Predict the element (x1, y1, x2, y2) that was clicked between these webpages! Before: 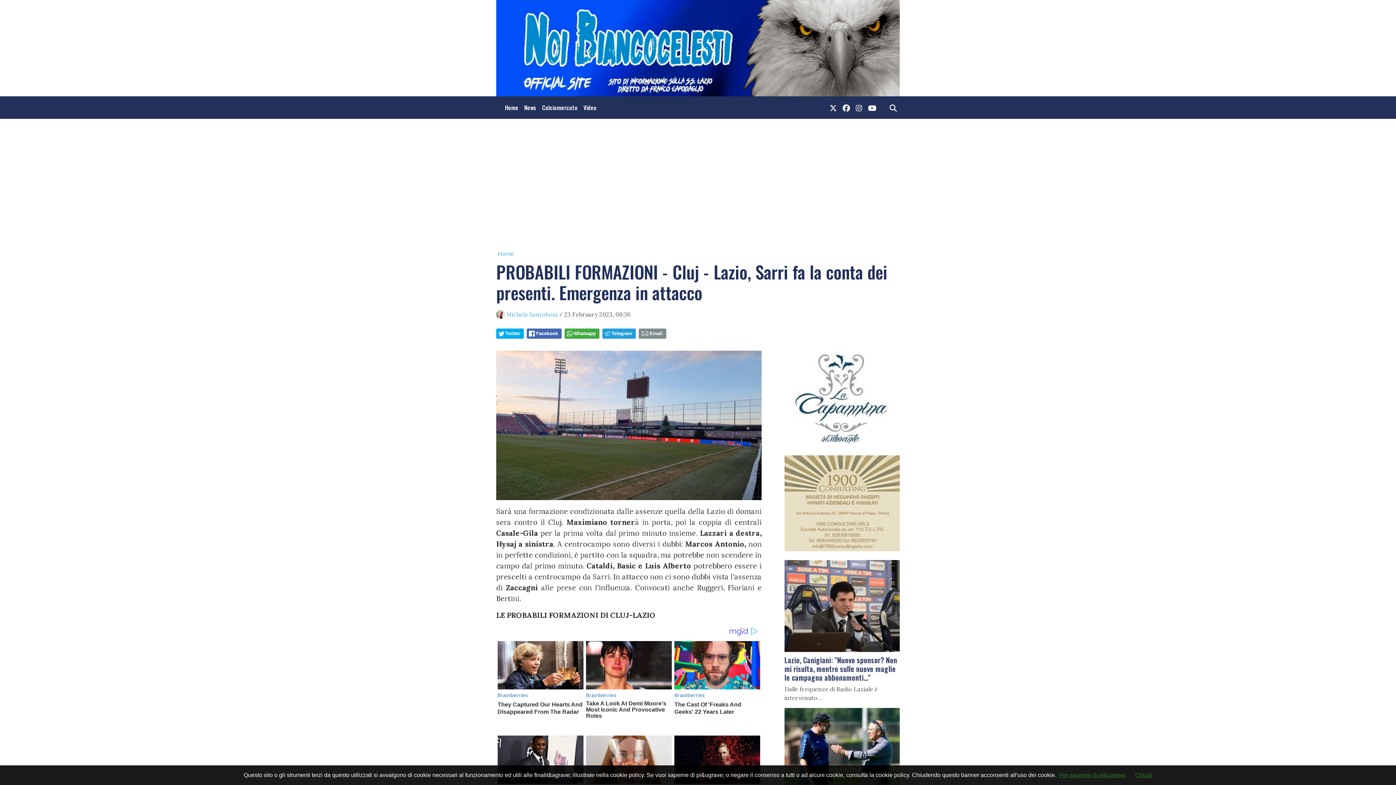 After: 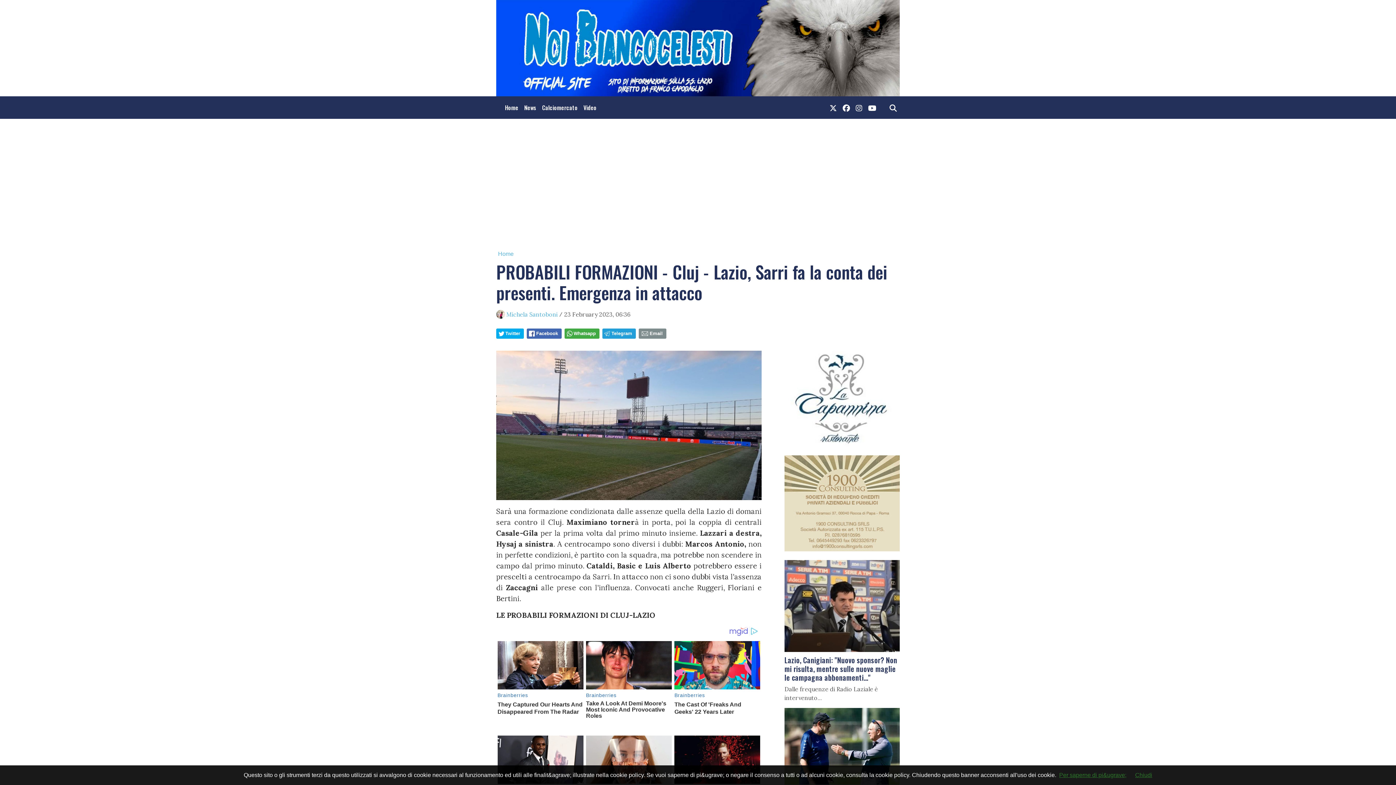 Action: bbox: (784, 395, 900, 401)